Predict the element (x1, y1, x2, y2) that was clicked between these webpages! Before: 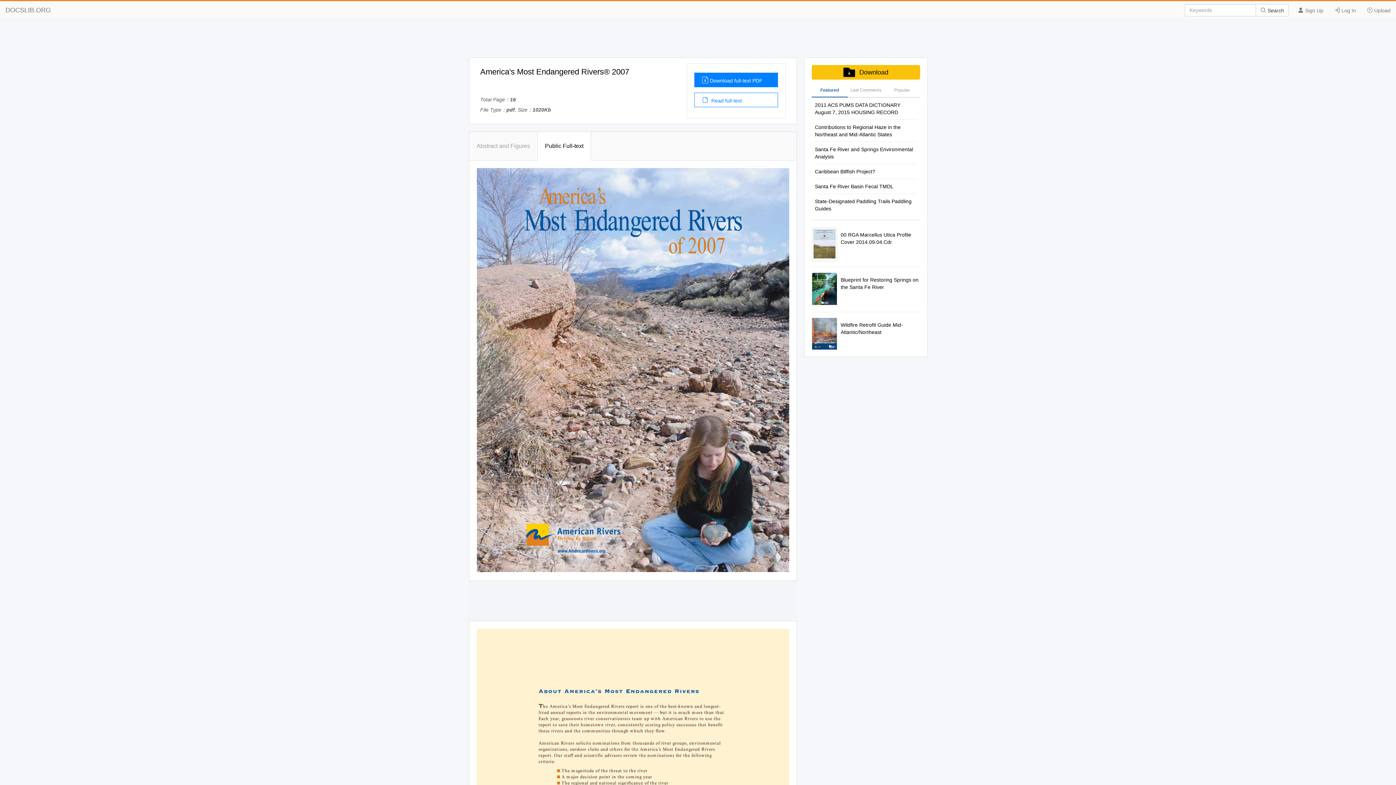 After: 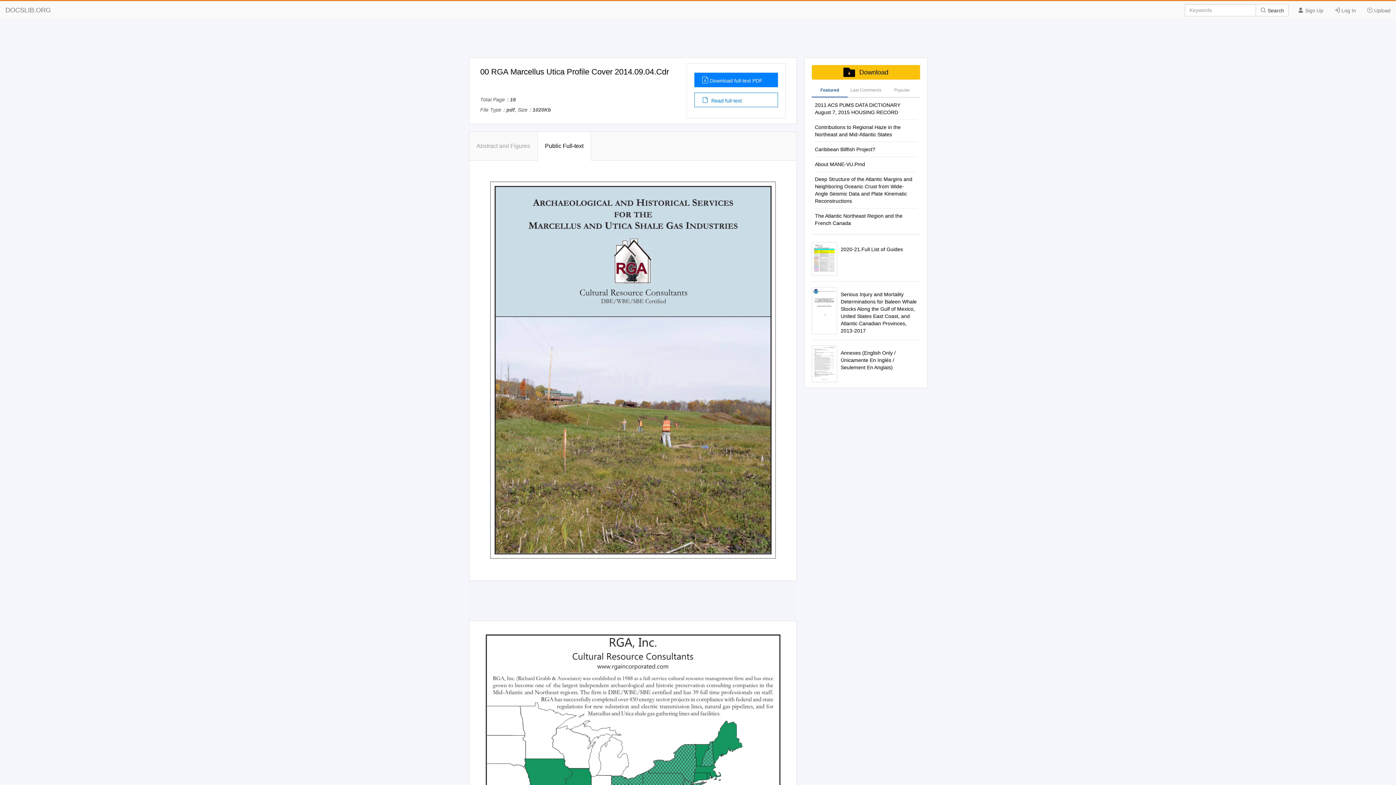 Action: bbox: (811, 227, 837, 261)